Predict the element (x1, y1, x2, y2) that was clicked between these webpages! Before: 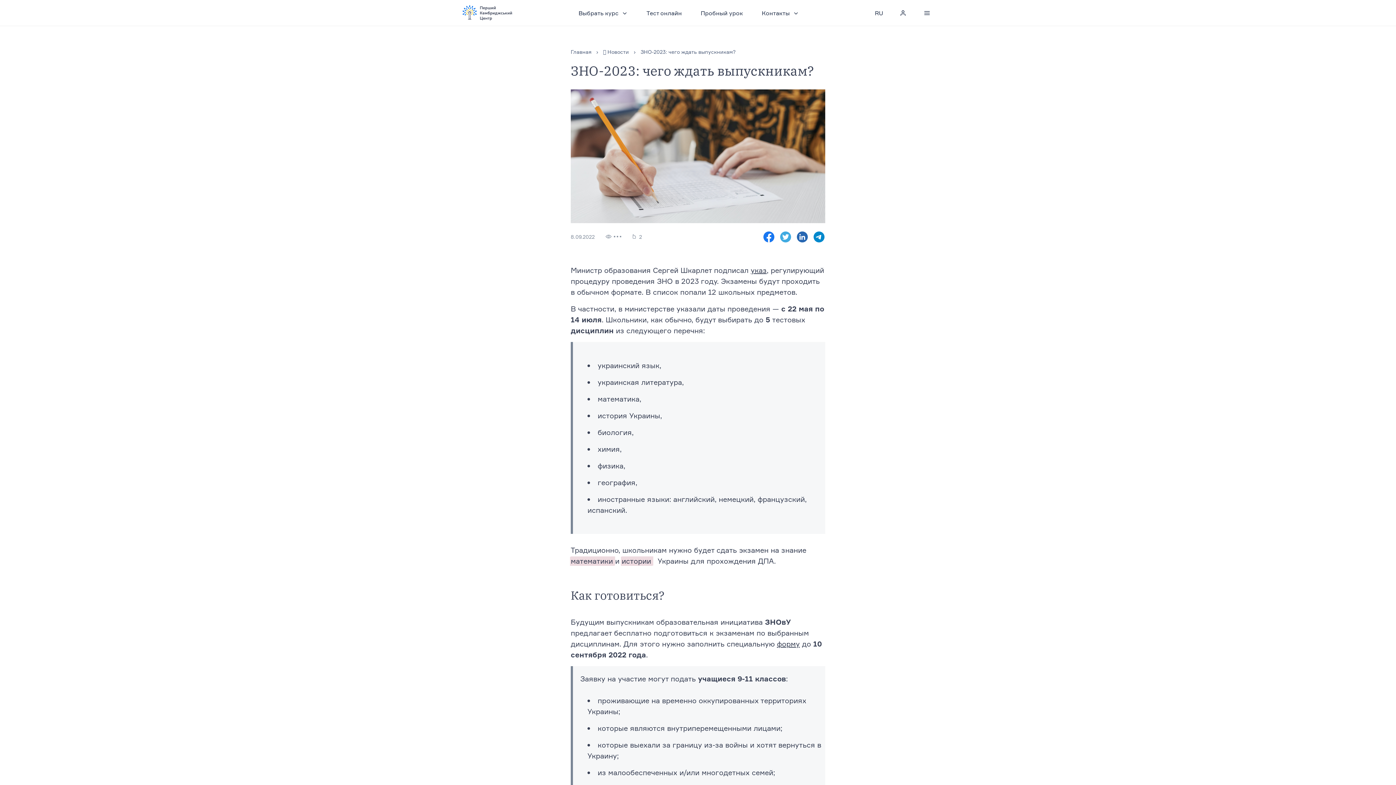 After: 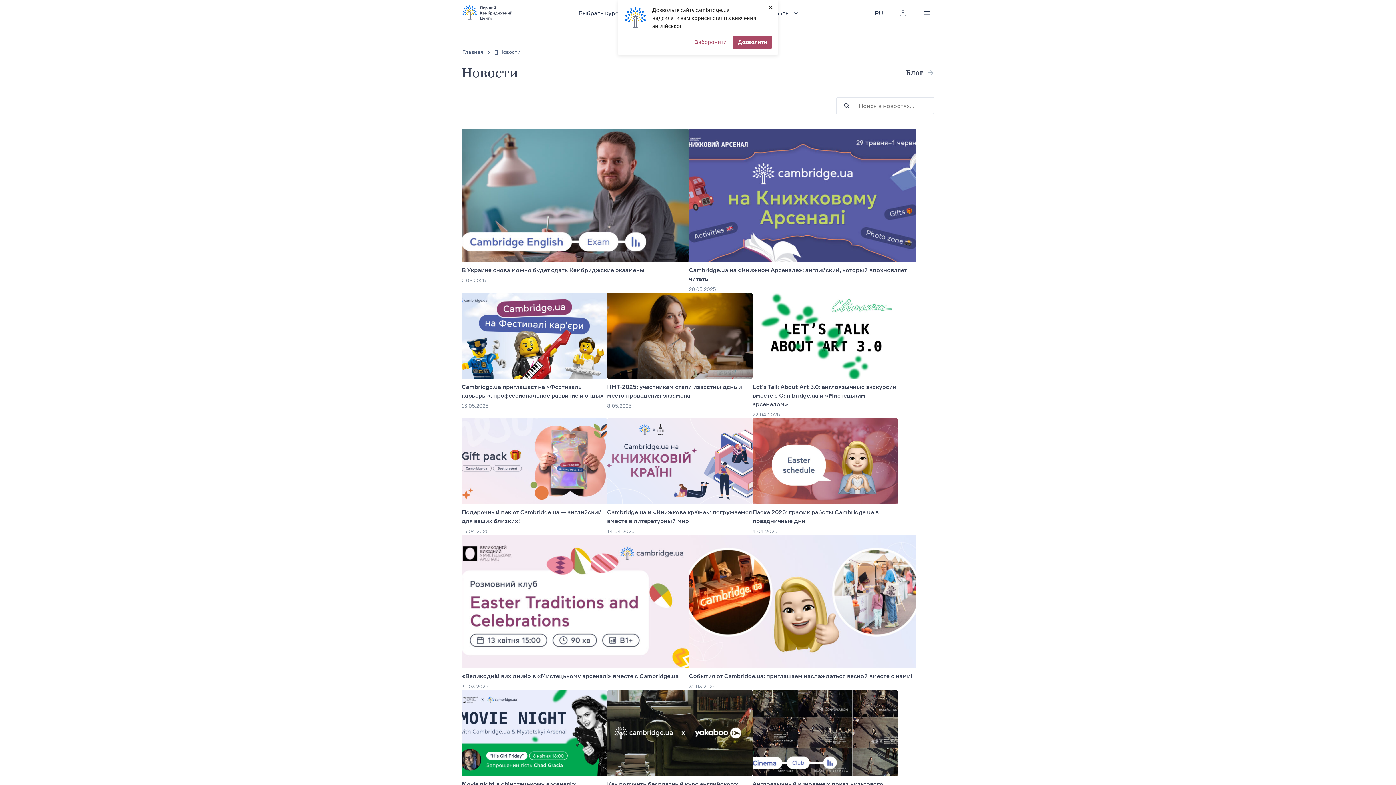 Action: label: 🟠 Новости bbox: (603, 48, 629, 54)